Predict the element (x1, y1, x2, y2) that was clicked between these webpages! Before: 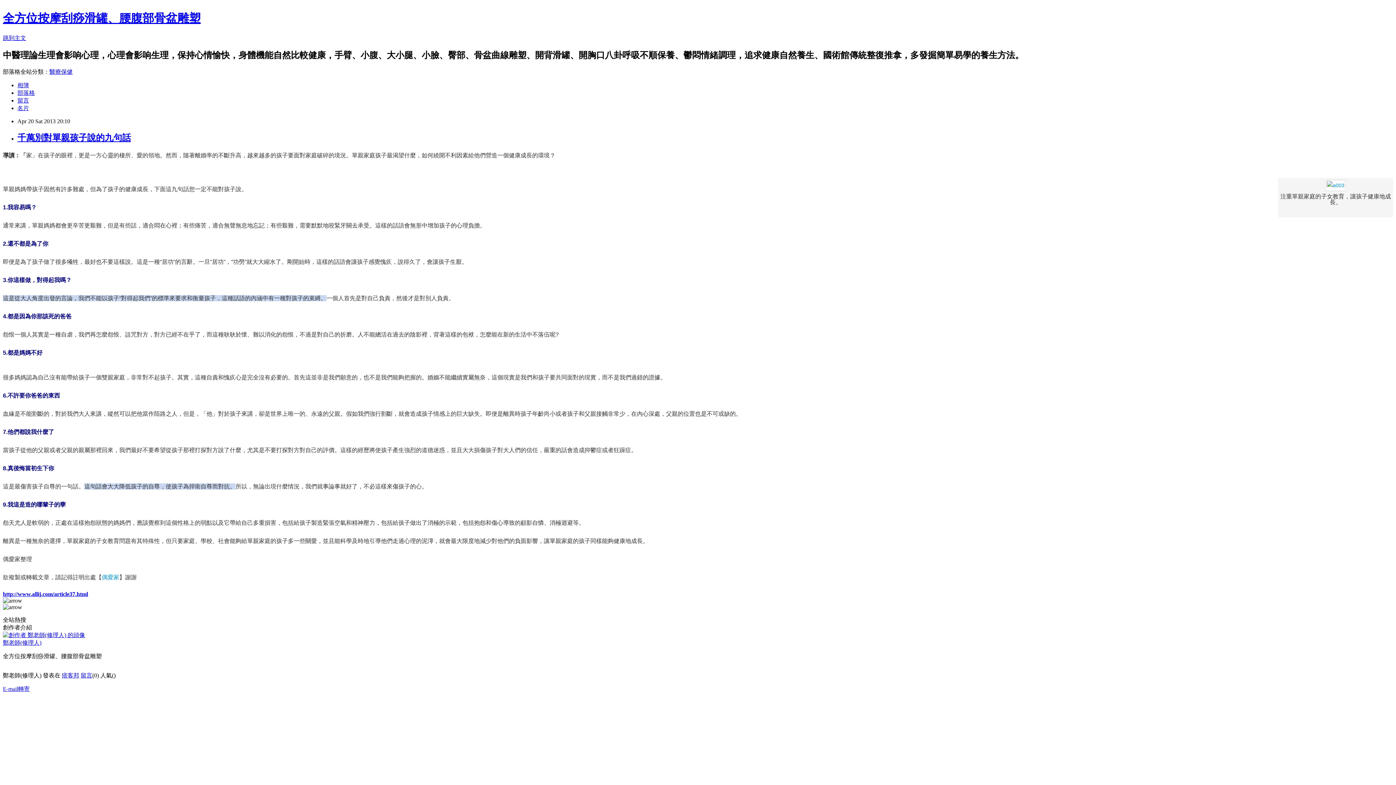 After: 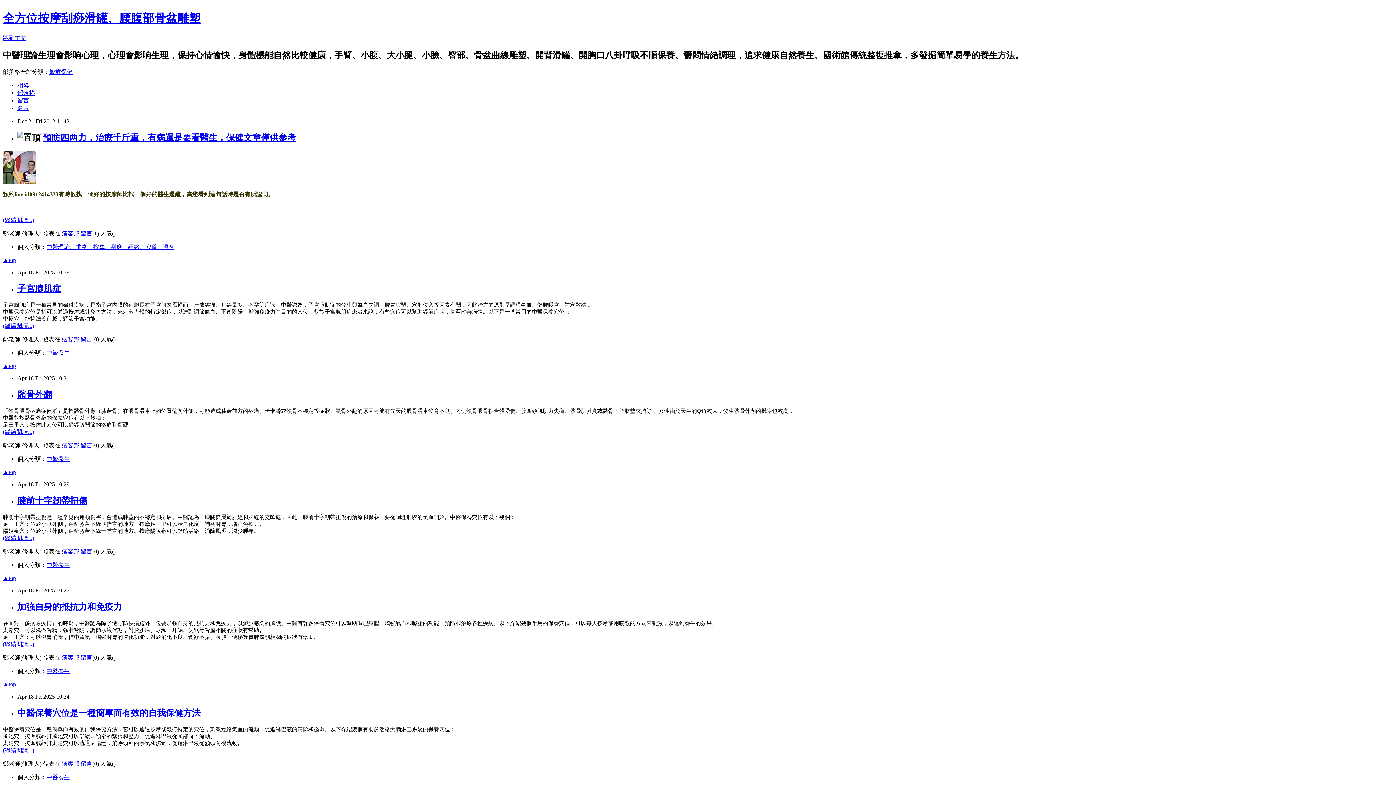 Action: label: 全方位按摩刮痧滑罐、腰腹部骨盆雕塑 bbox: (2, 11, 200, 24)